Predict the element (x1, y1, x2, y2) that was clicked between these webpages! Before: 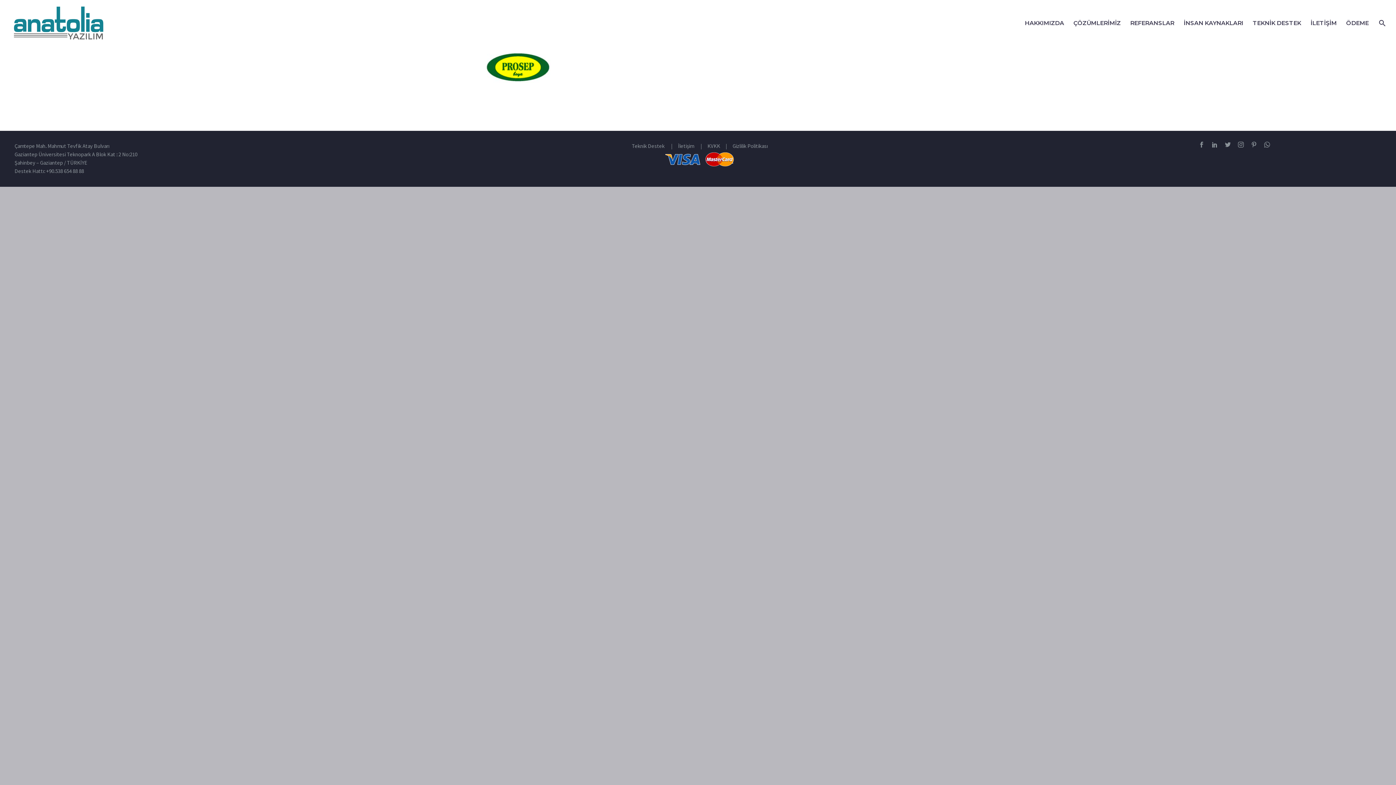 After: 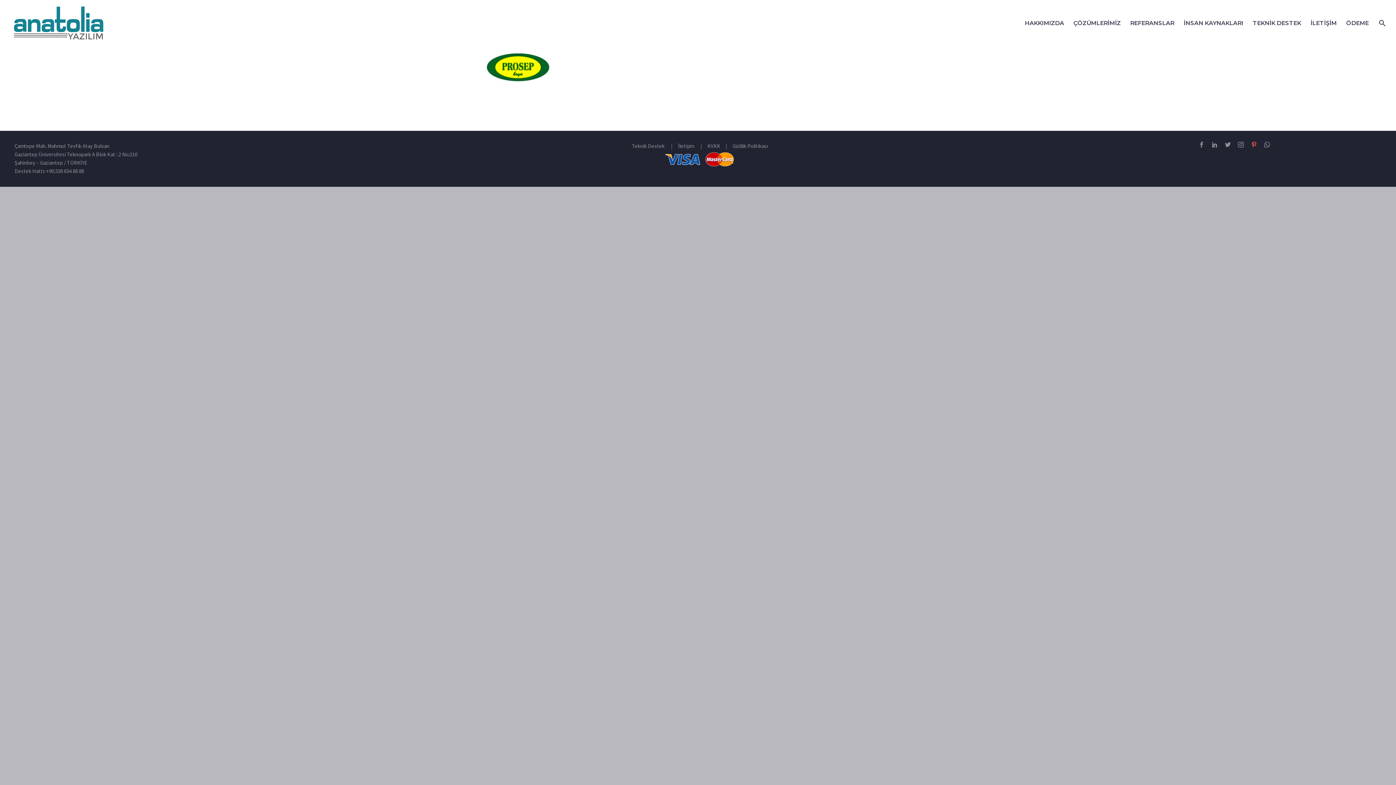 Action: bbox: (1251, 141, 1257, 147)